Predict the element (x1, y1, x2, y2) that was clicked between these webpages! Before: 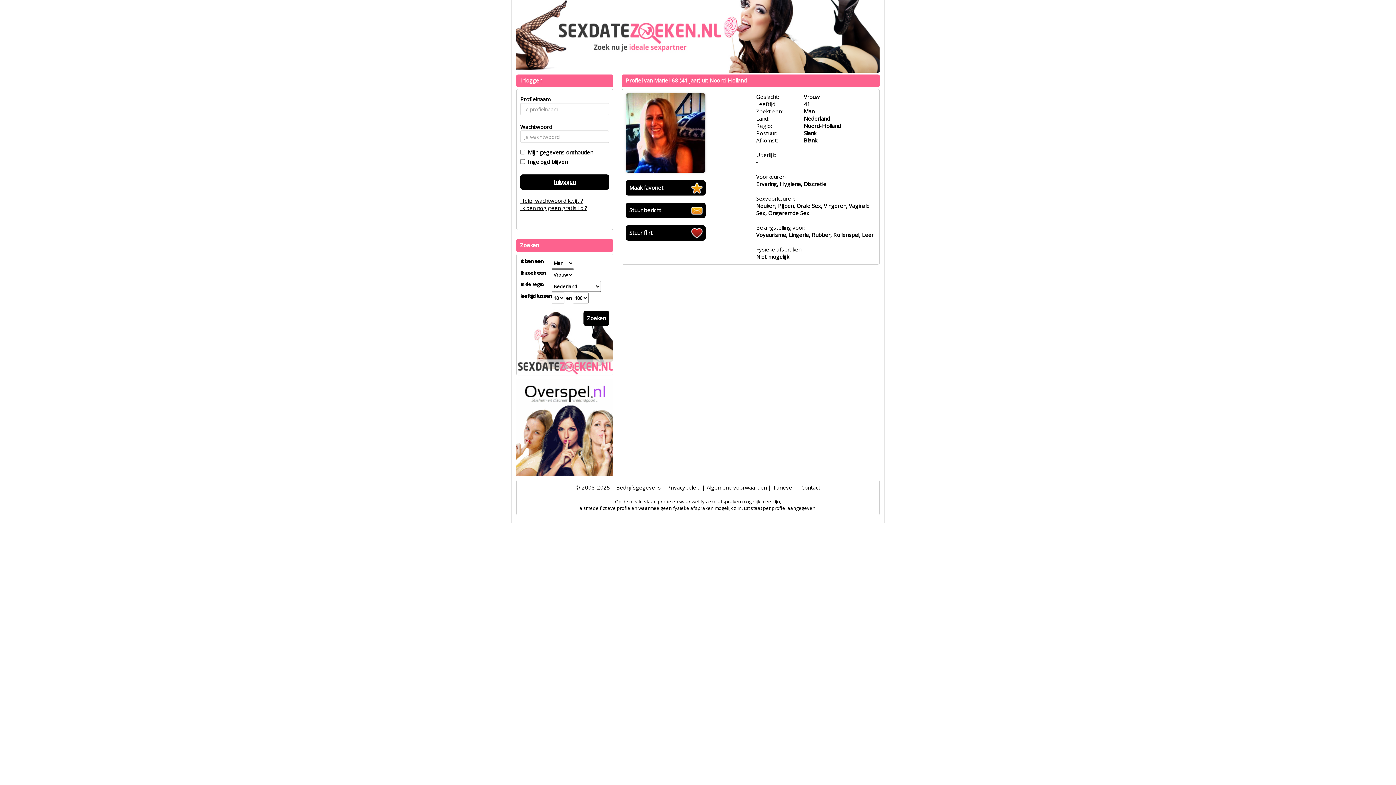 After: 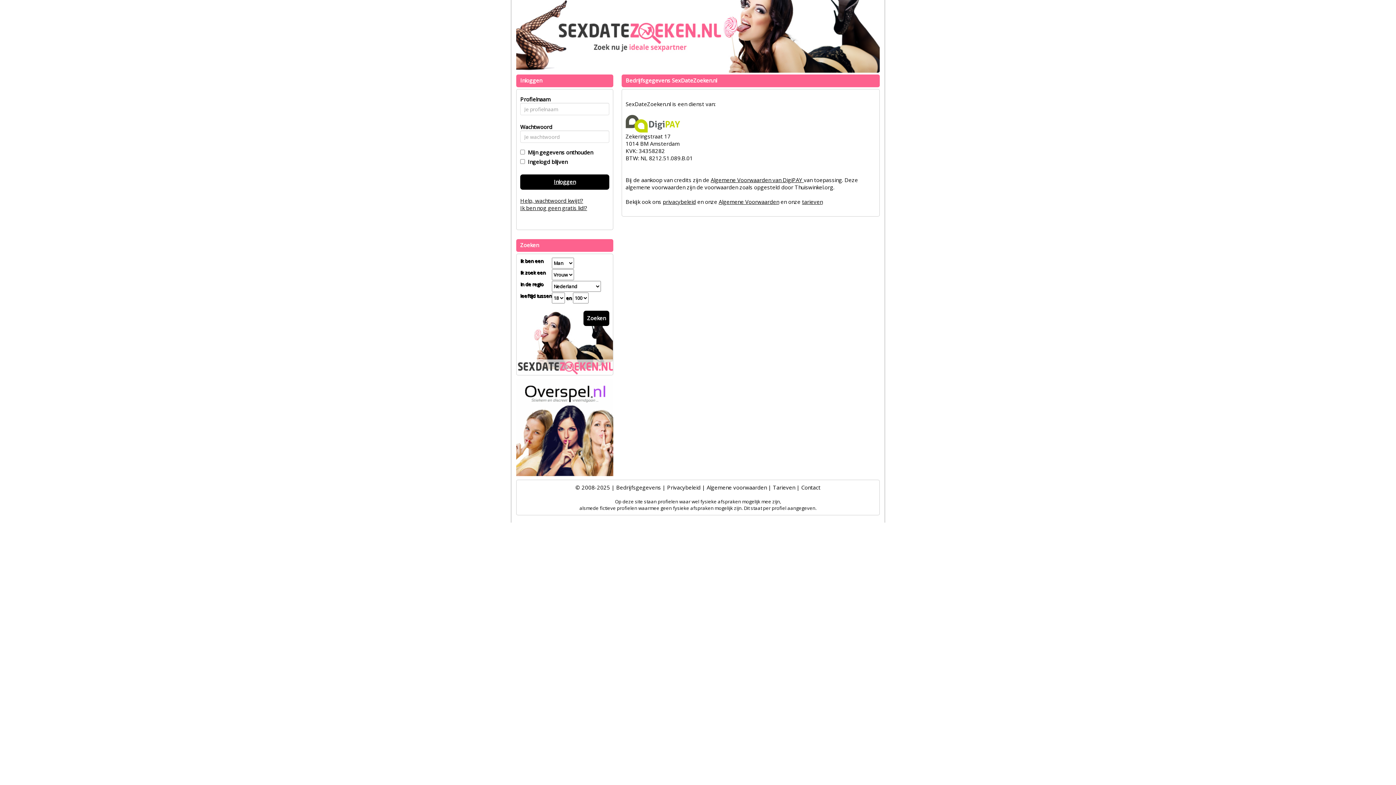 Action: label: Bedrijfsgegevens bbox: (616, 484, 661, 491)